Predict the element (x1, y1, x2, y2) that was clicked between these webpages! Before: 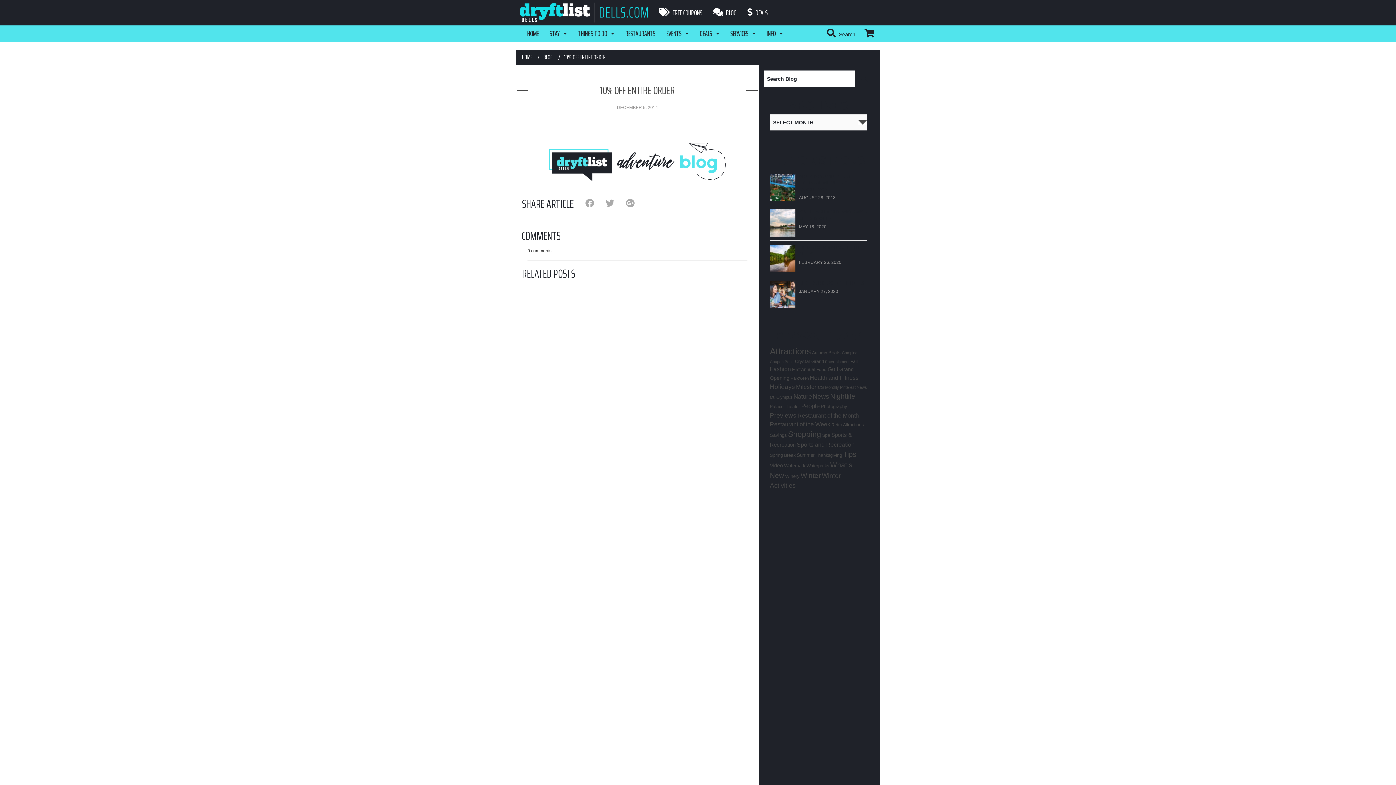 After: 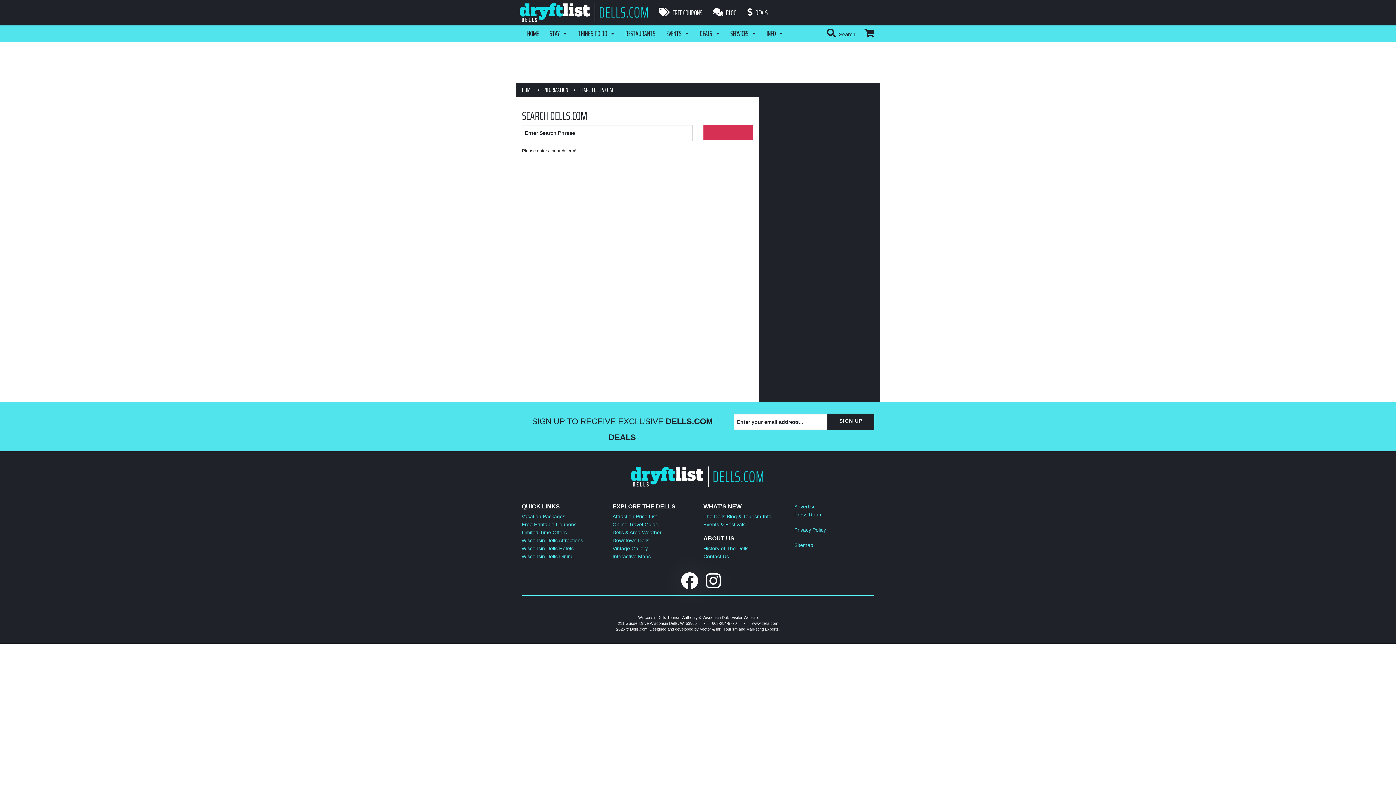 Action: bbox: (855, 70, 874, 84)